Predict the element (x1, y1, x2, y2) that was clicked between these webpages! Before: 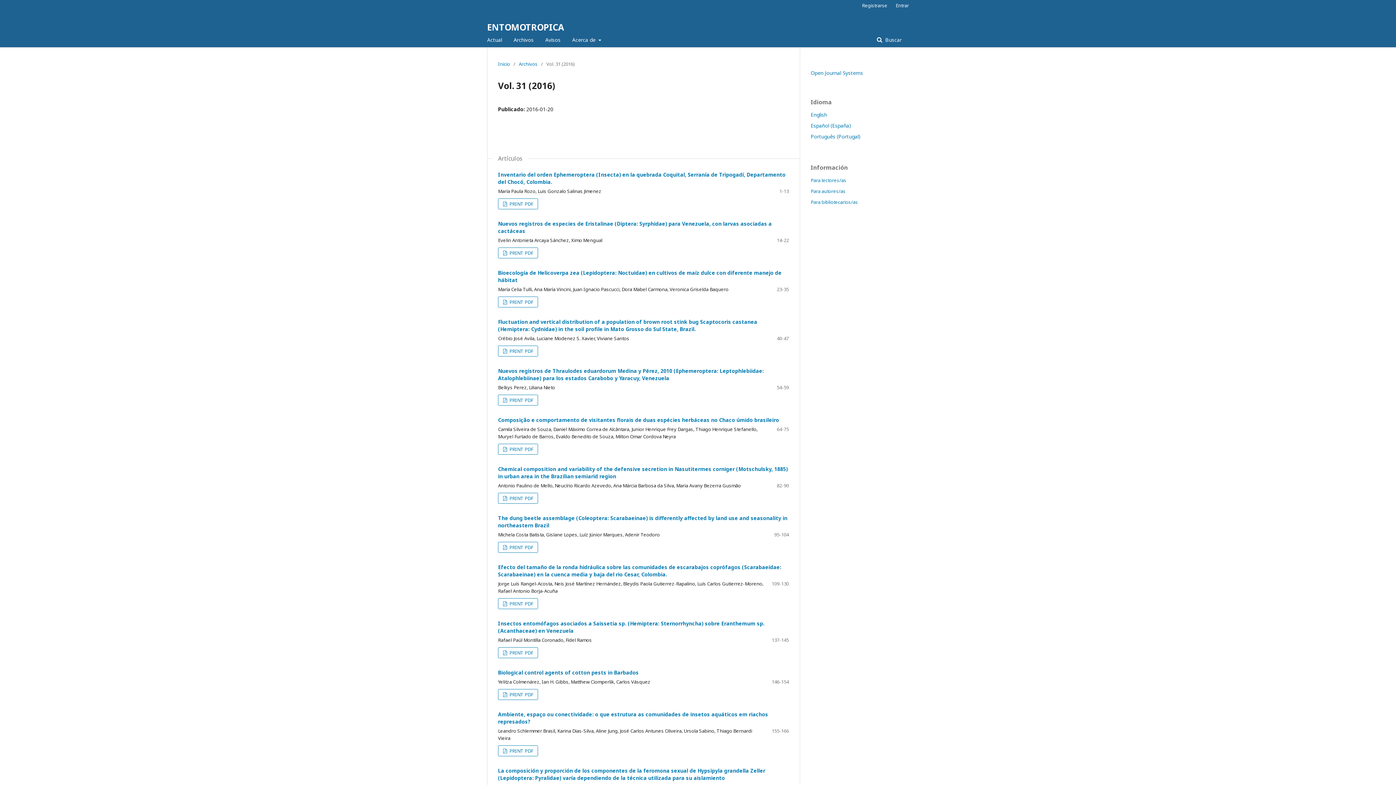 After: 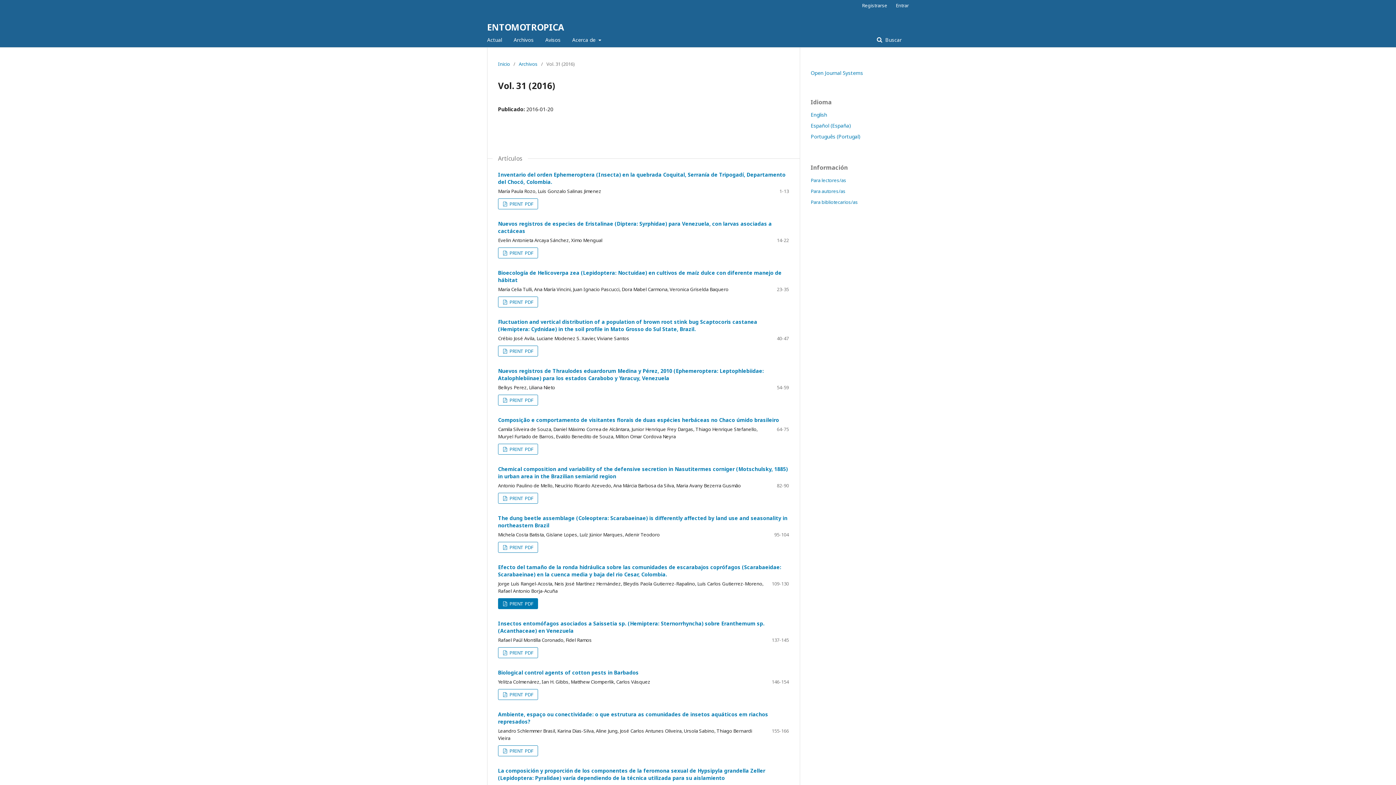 Action: label:  PRINT PDF bbox: (498, 598, 538, 609)